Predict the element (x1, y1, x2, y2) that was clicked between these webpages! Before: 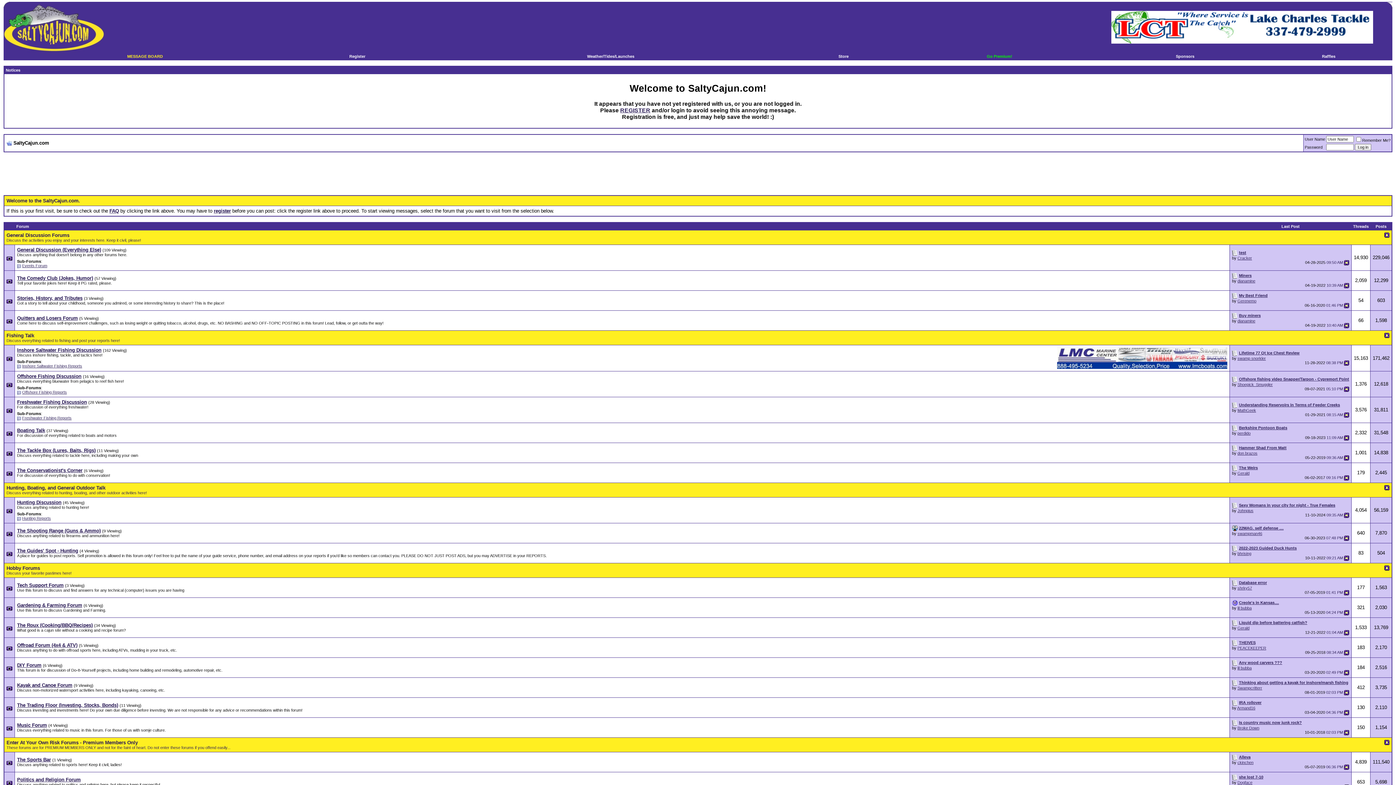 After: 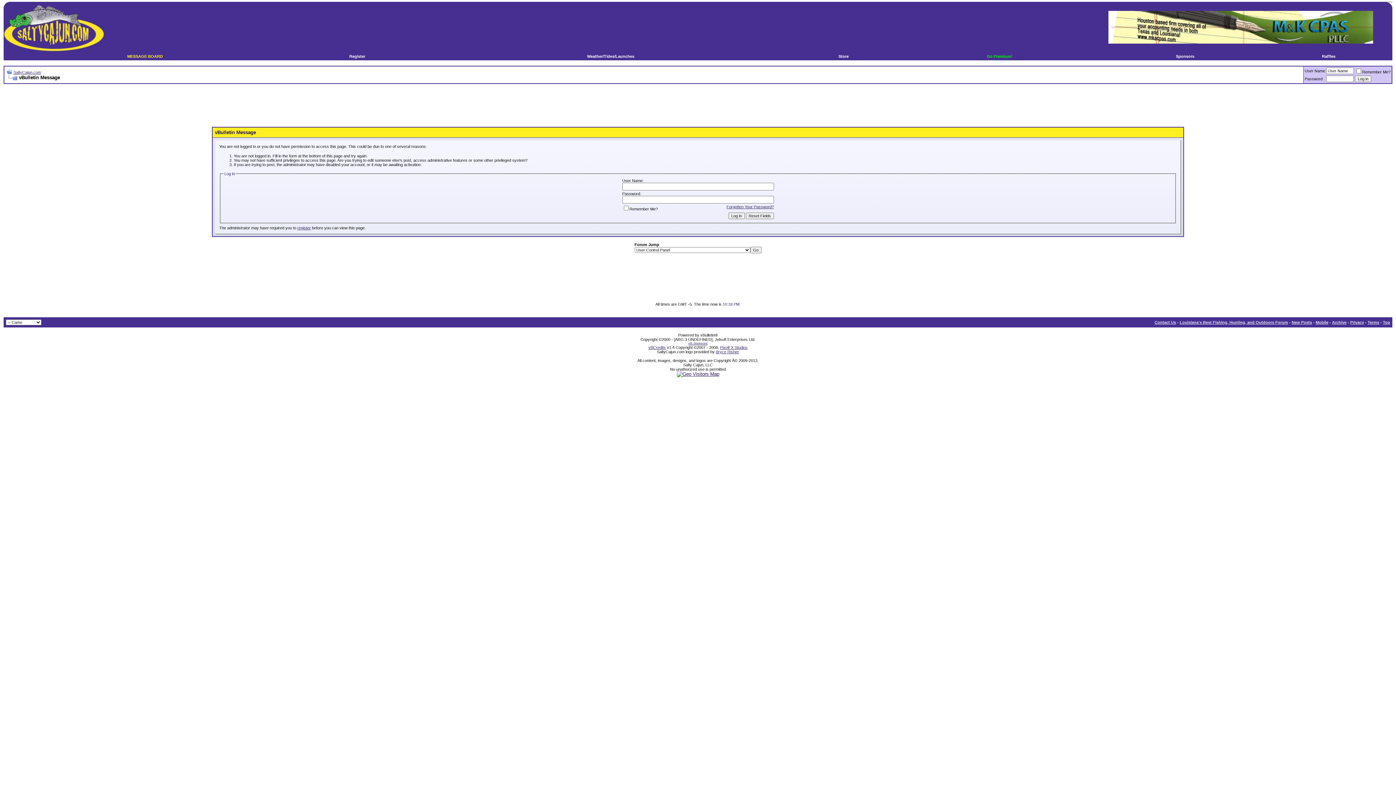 Action: bbox: (1322, 54, 1335, 58) label: Raffles